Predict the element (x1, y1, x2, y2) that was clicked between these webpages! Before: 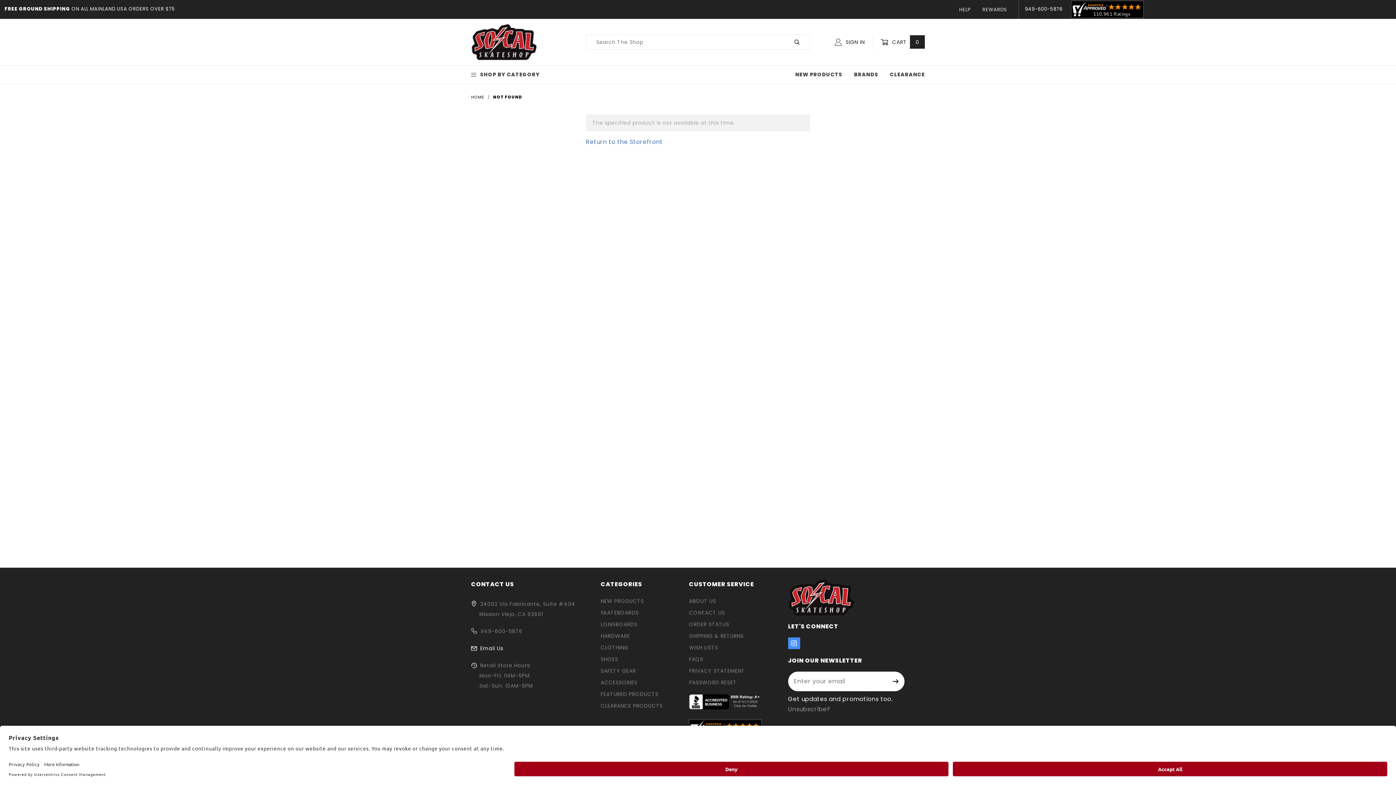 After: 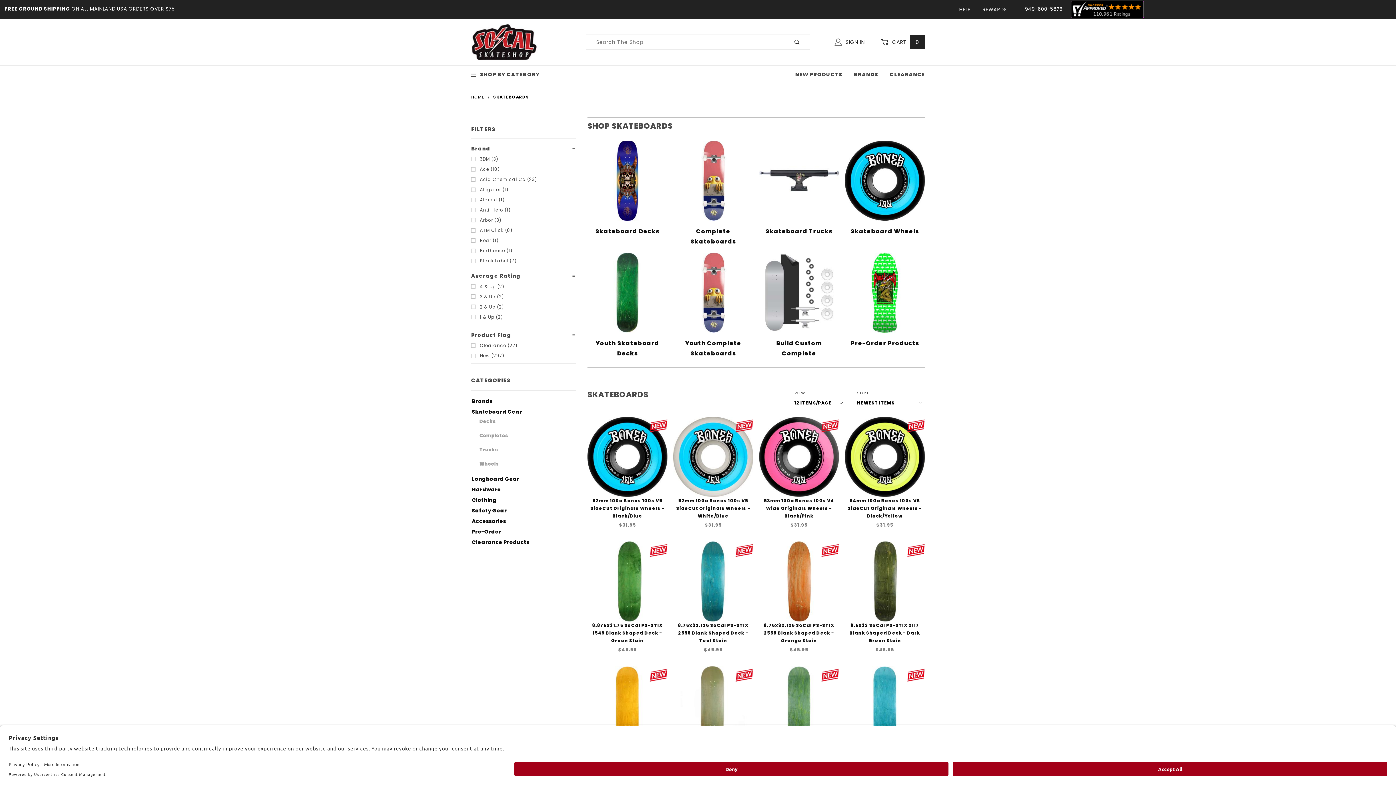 Action: label: SKATEBOARDS bbox: (600, 608, 638, 618)